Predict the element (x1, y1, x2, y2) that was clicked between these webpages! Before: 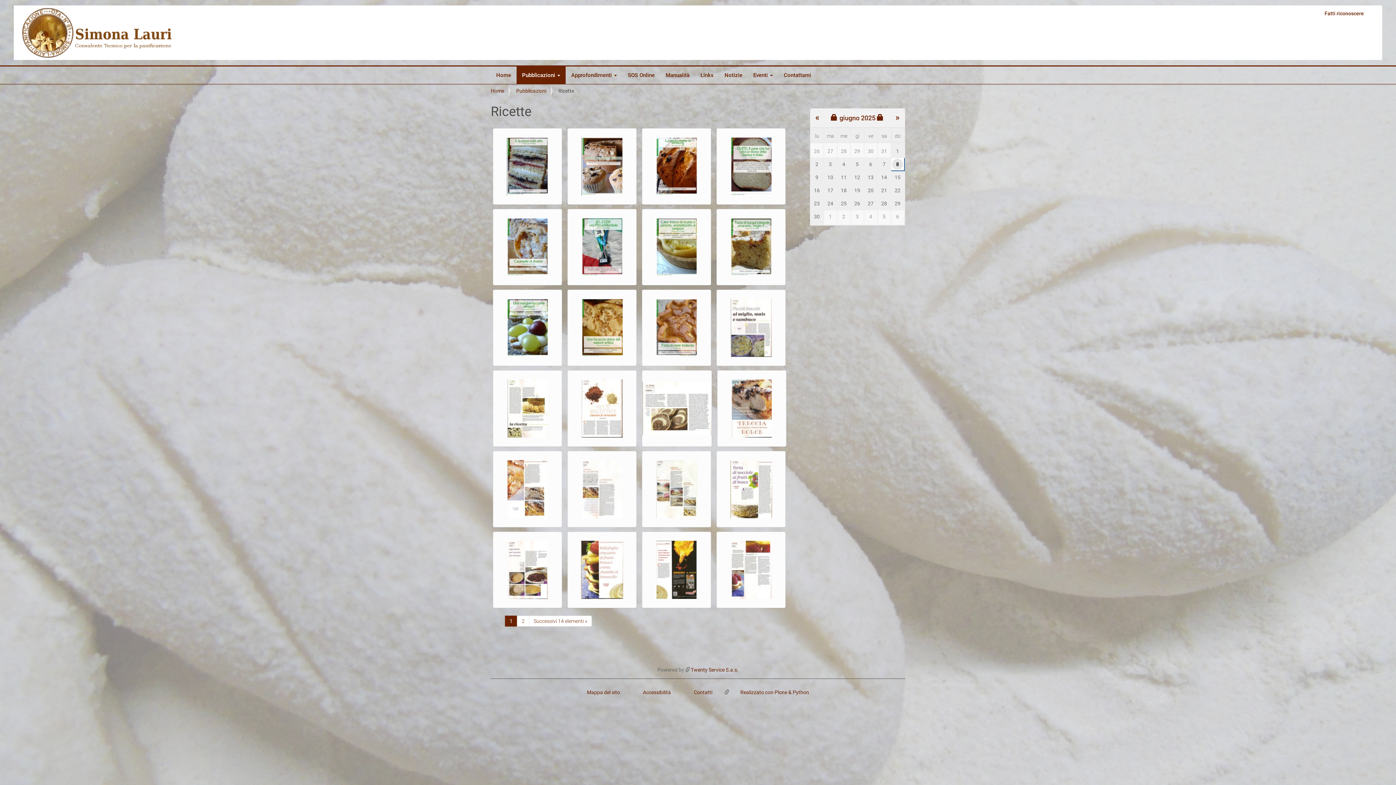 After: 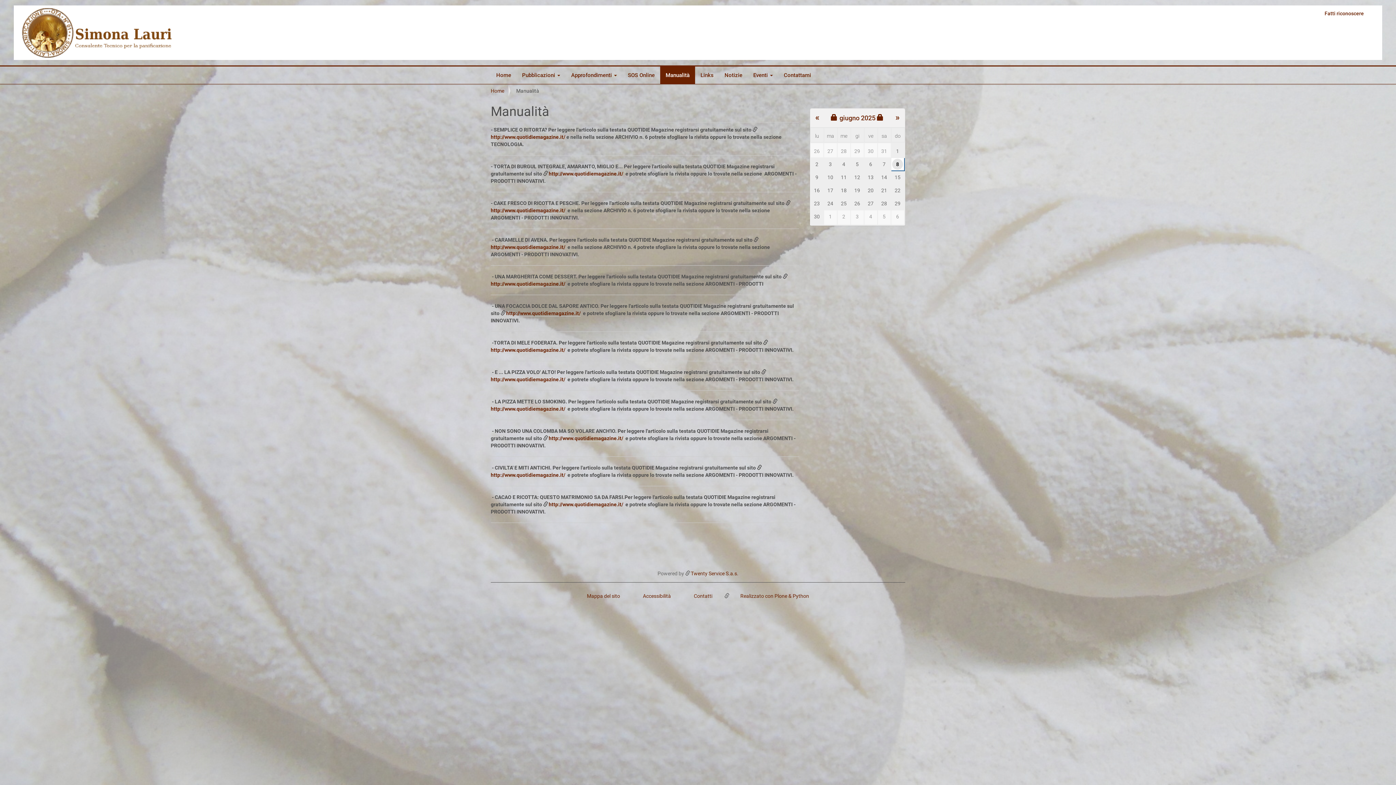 Action: label: Manualità bbox: (660, 66, 695, 84)